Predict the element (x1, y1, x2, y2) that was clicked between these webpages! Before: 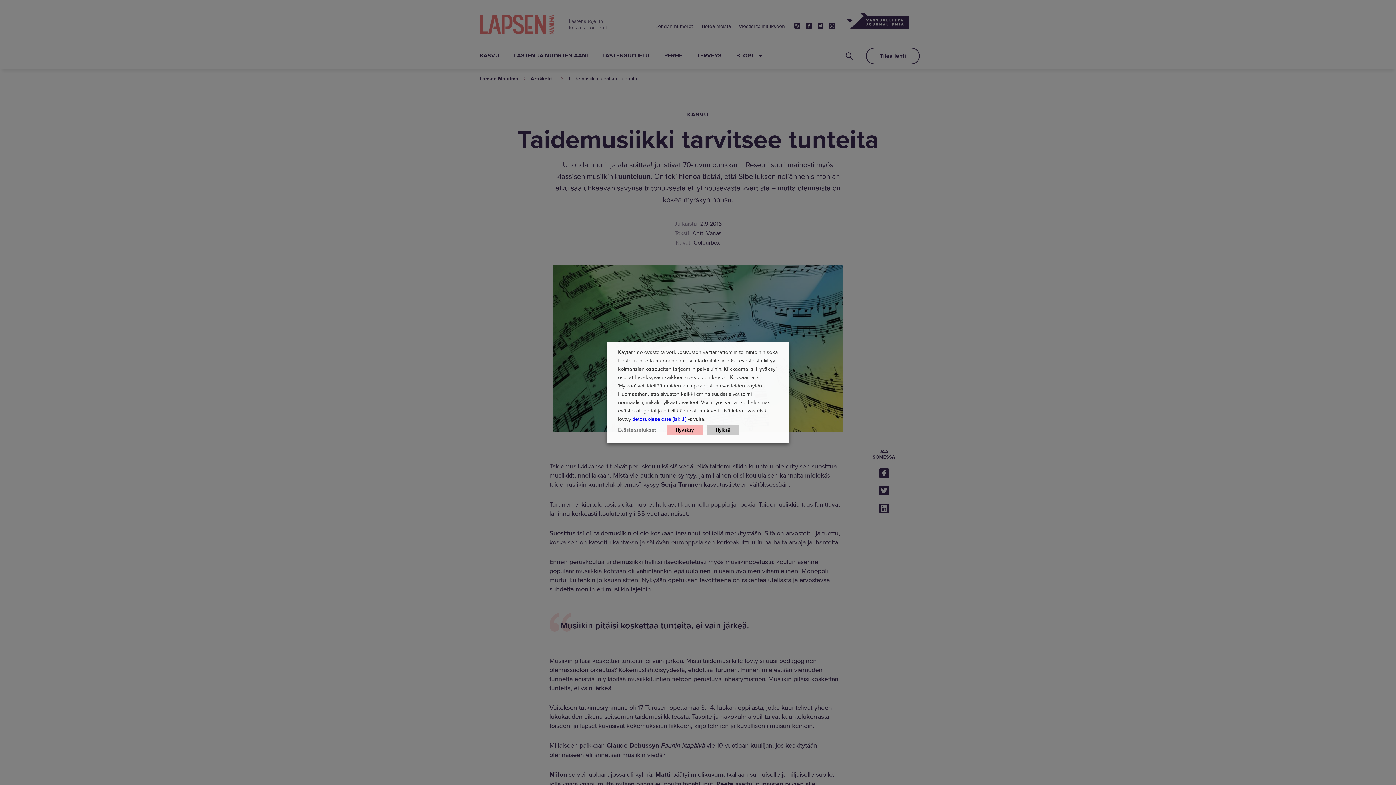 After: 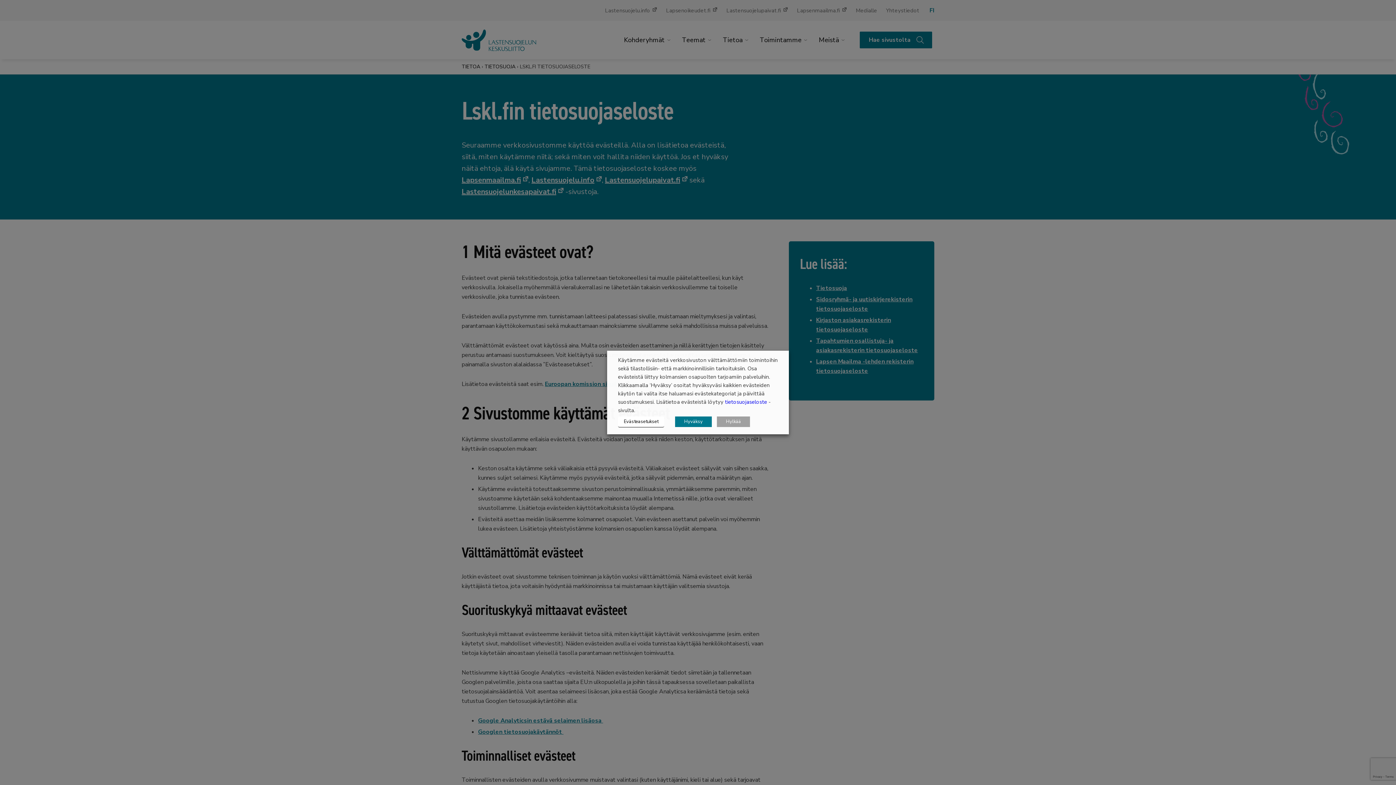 Action: bbox: (632, 415, 686, 422) label: tietosuojaseloste (lskl.fi)